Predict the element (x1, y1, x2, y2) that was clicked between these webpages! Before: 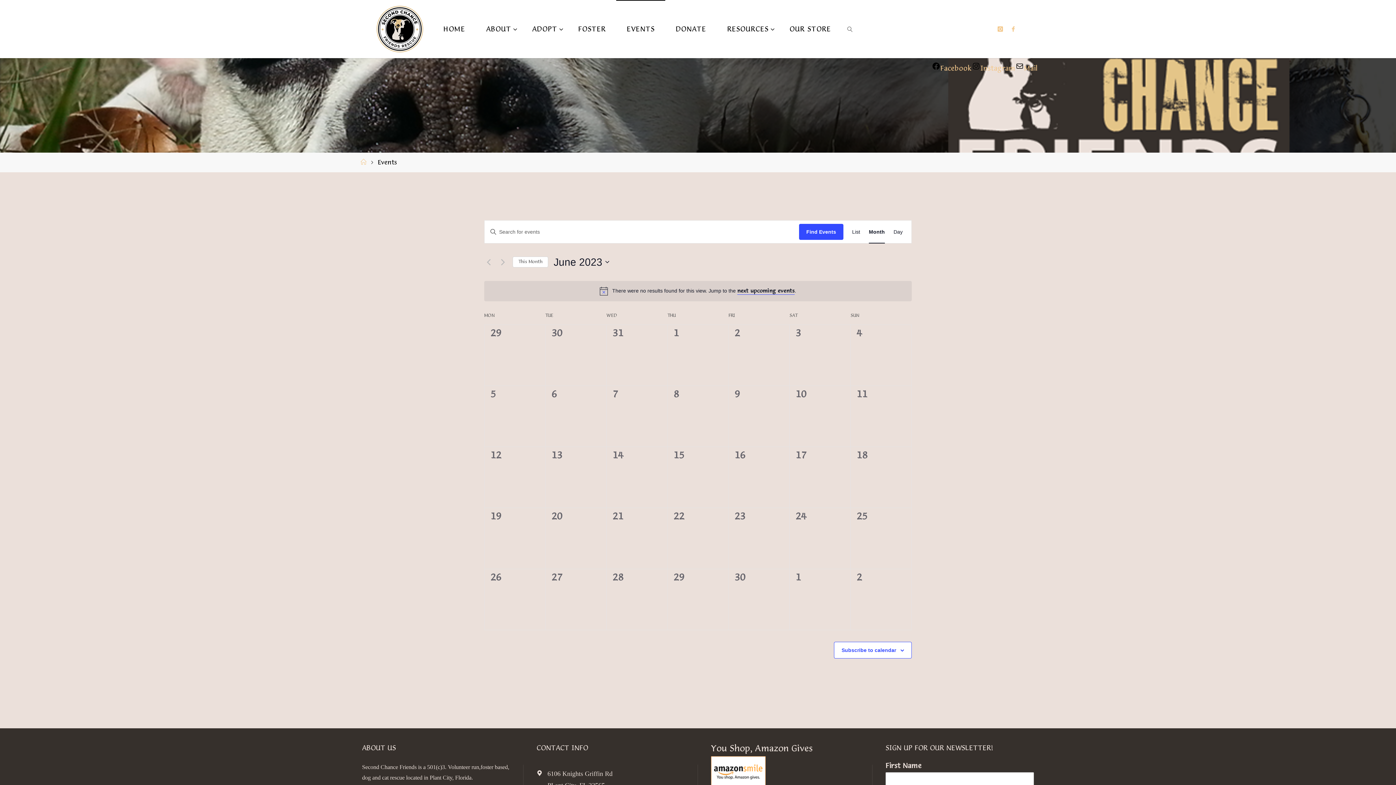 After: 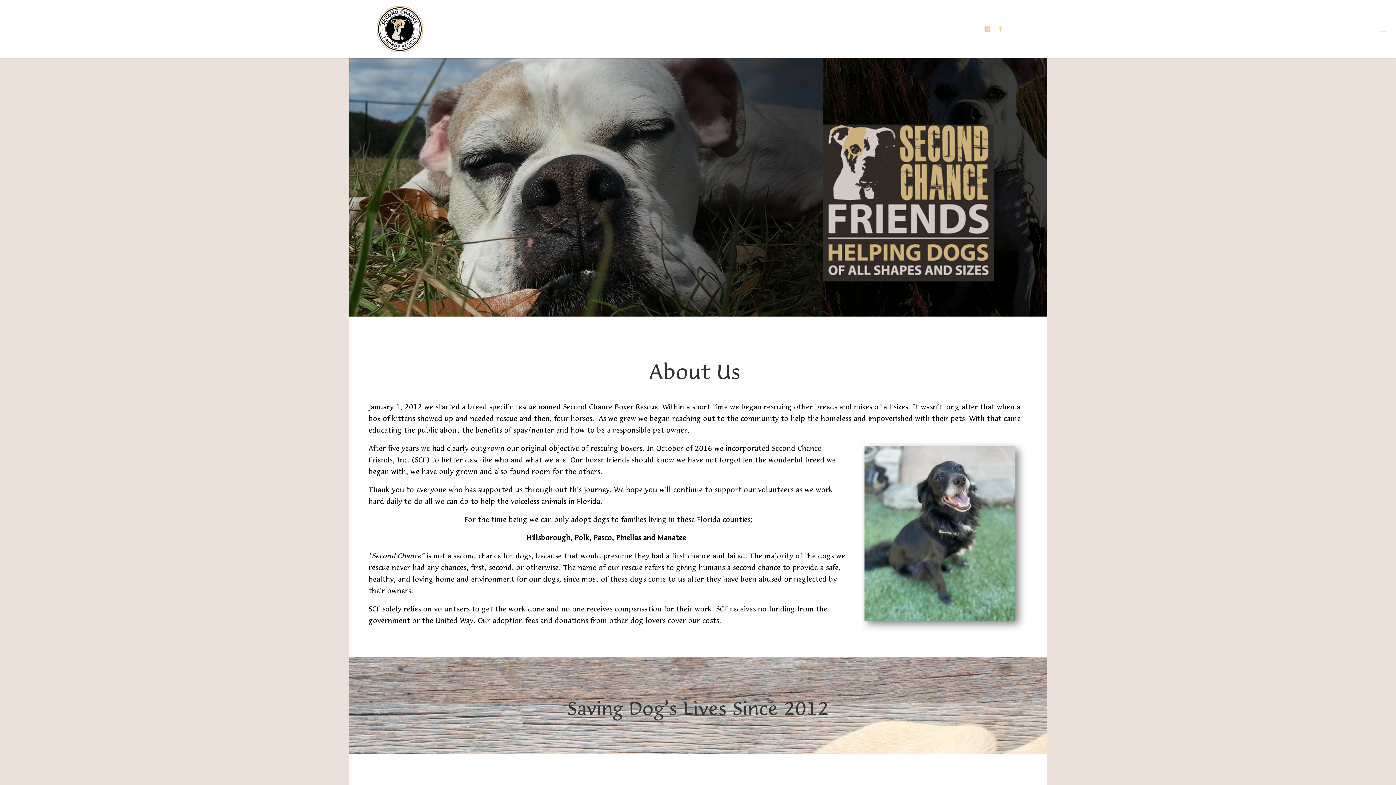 Action: bbox: (376, 25, 423, 33)